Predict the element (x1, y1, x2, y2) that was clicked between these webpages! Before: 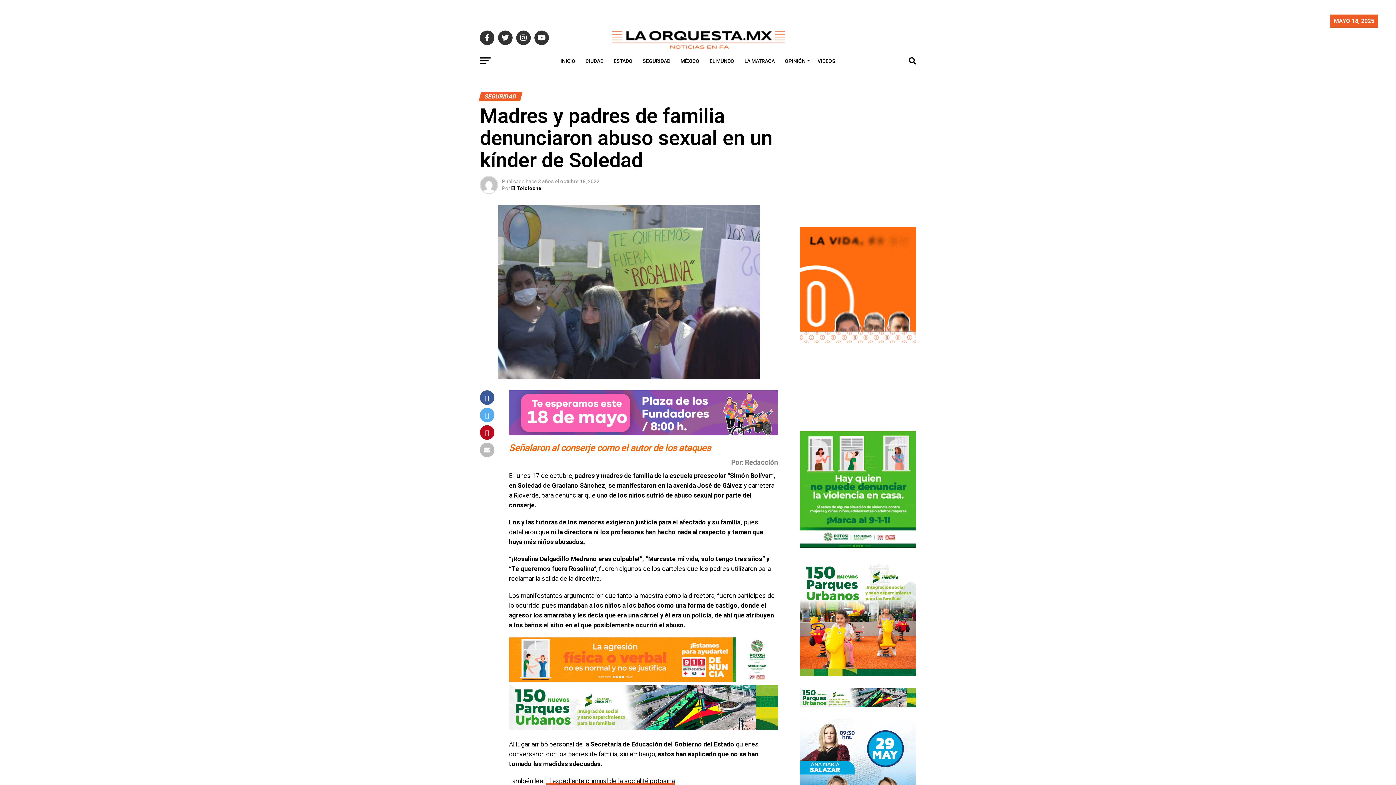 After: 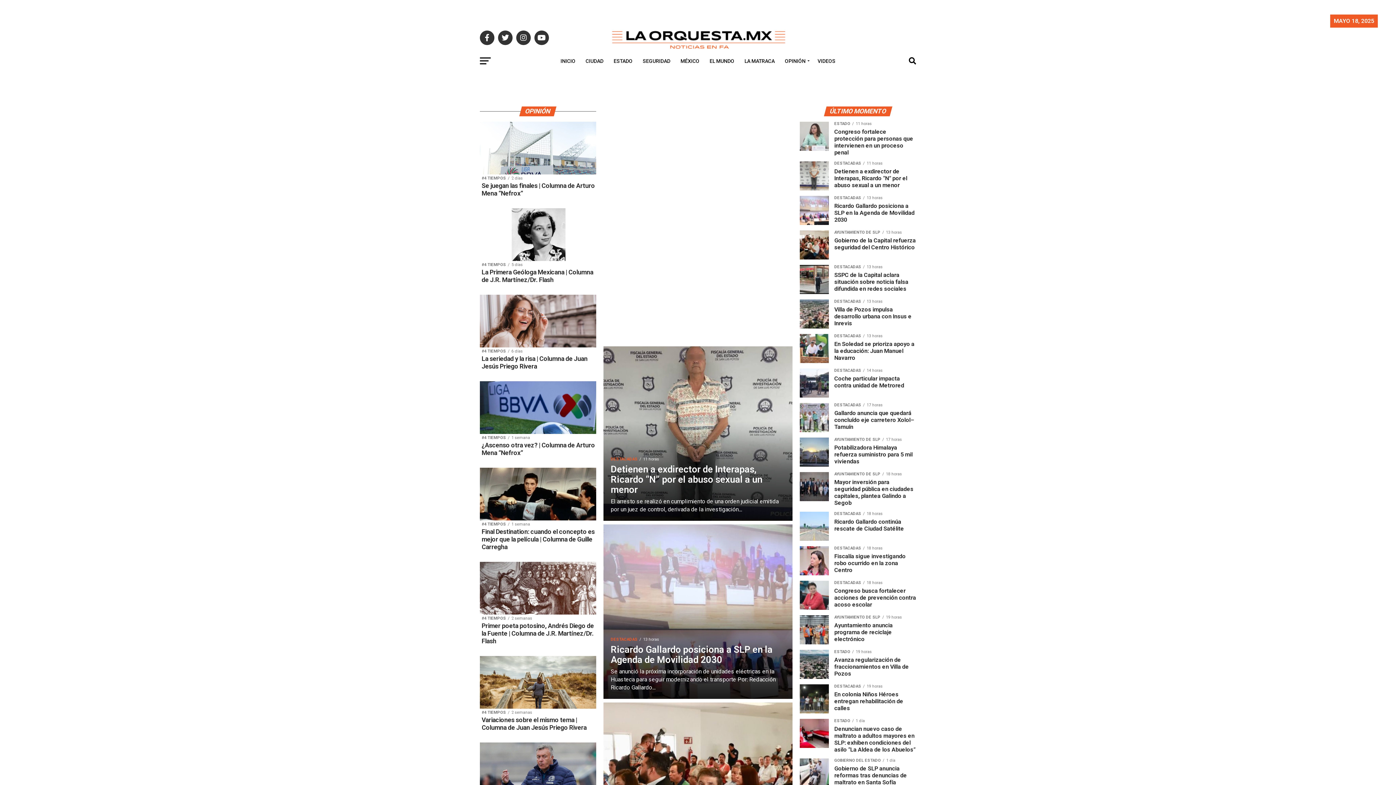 Action: bbox: (607, 46, 789, 53)